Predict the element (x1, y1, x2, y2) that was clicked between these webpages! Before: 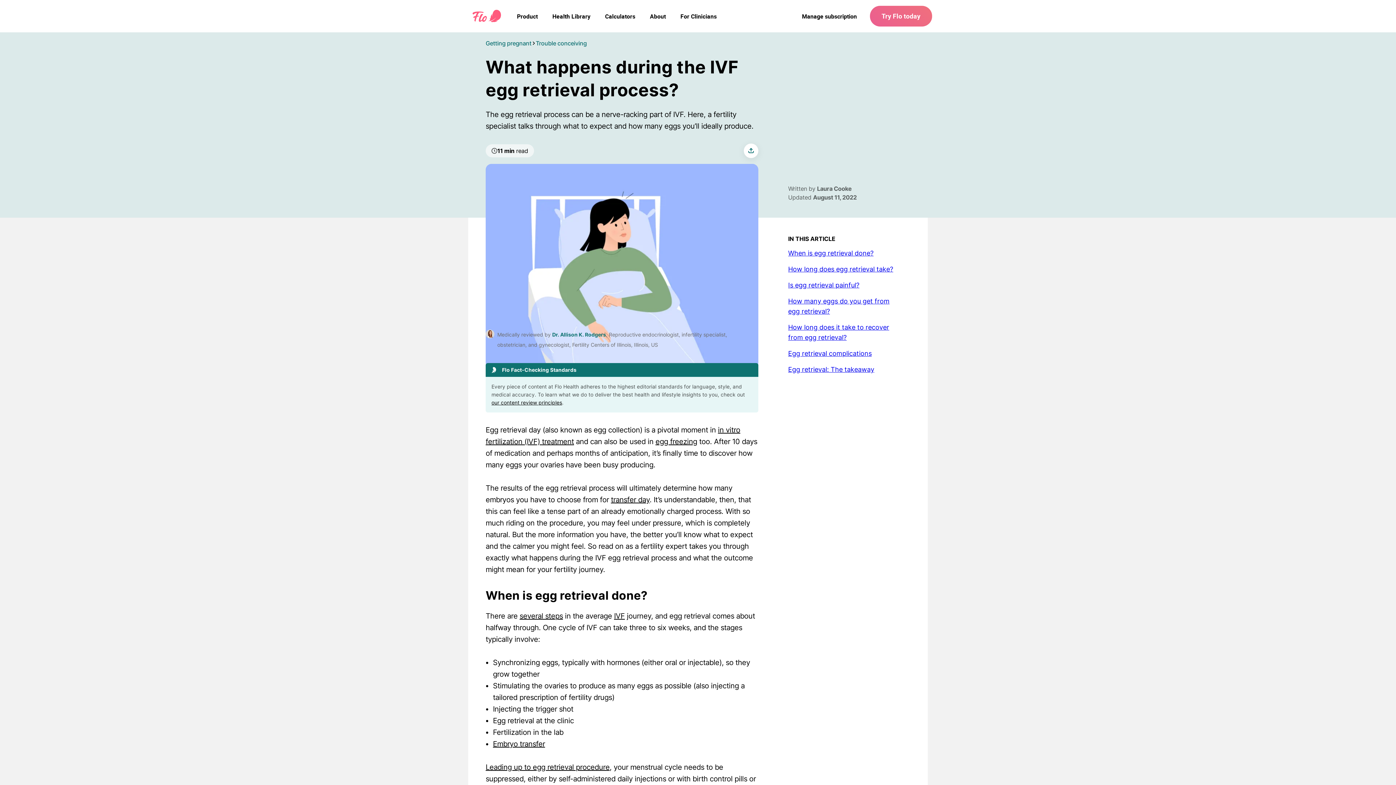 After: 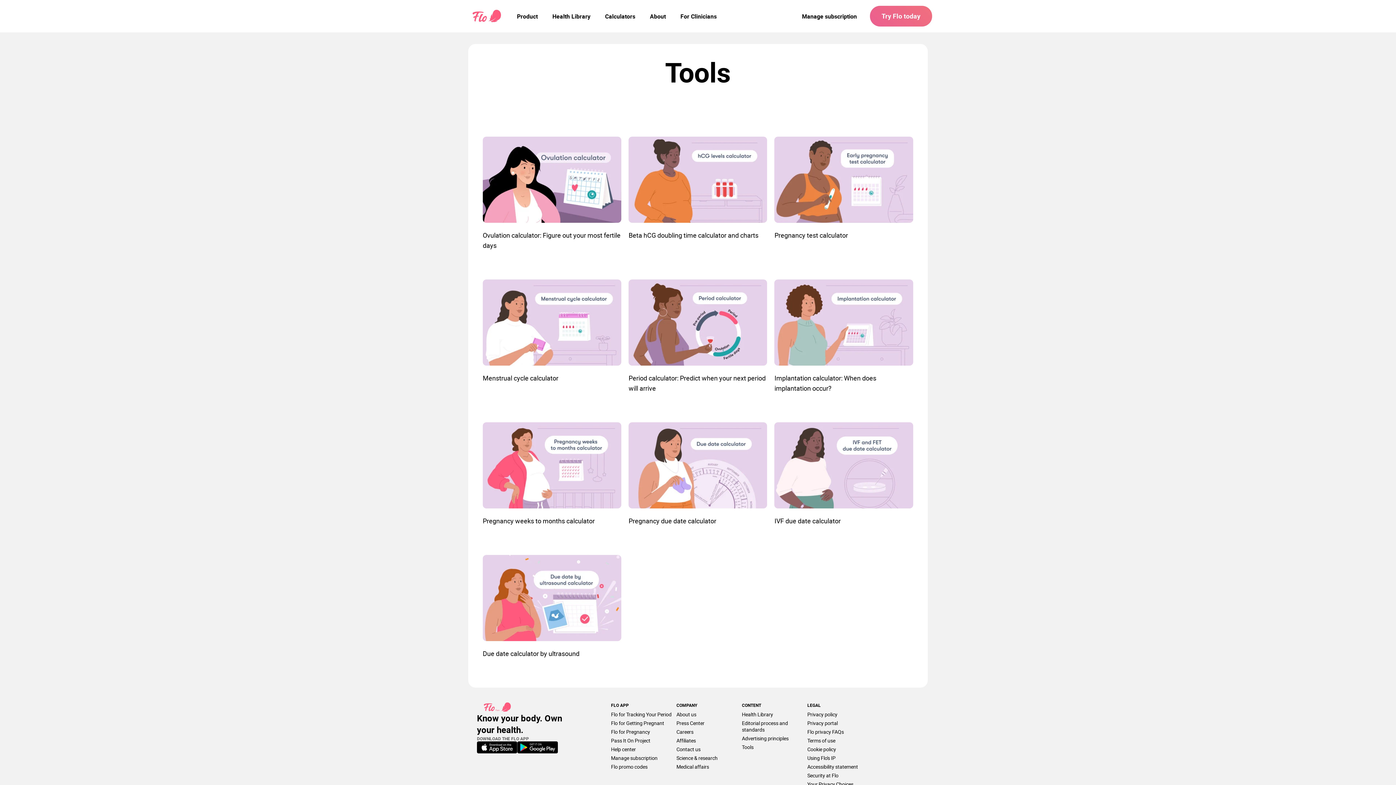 Action: bbox: (600, 7, 639, 24) label: Calculators